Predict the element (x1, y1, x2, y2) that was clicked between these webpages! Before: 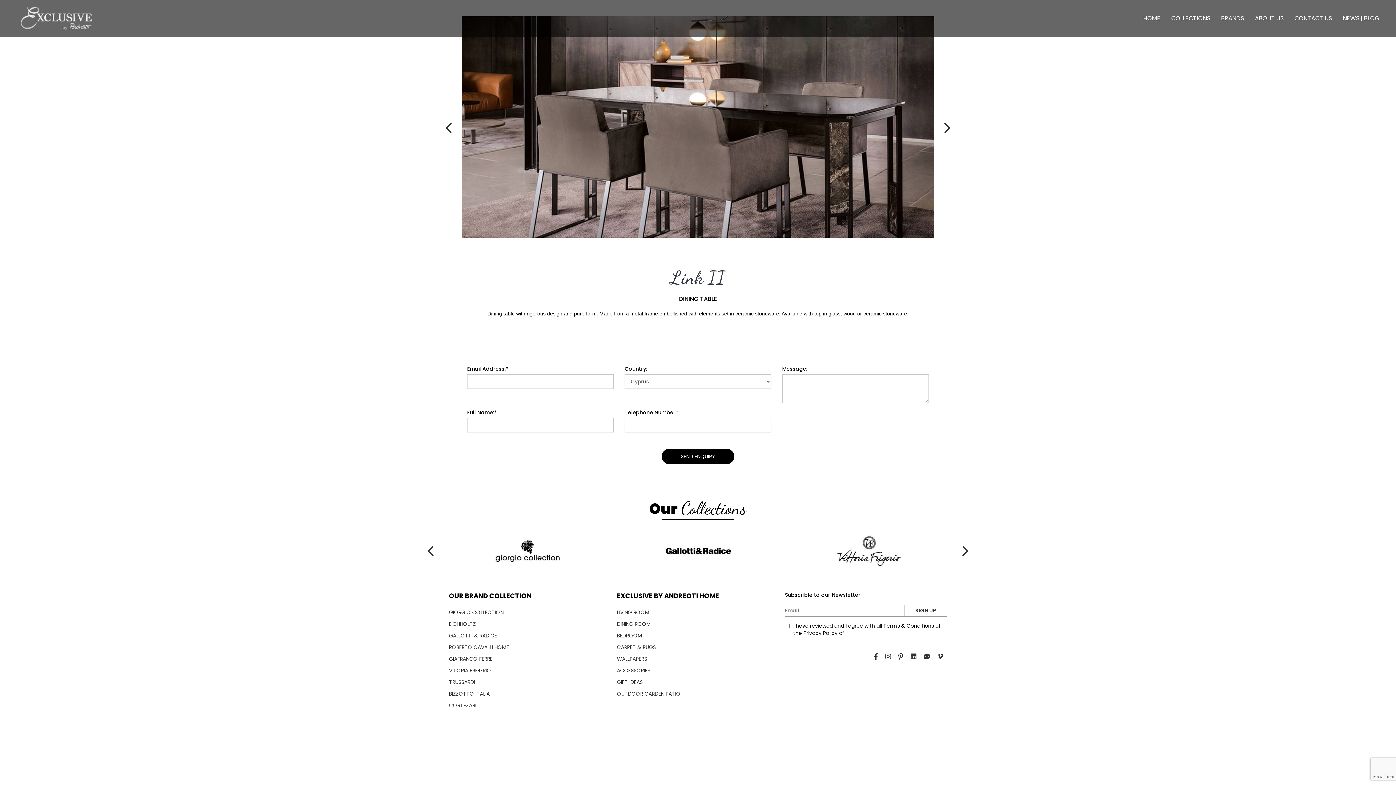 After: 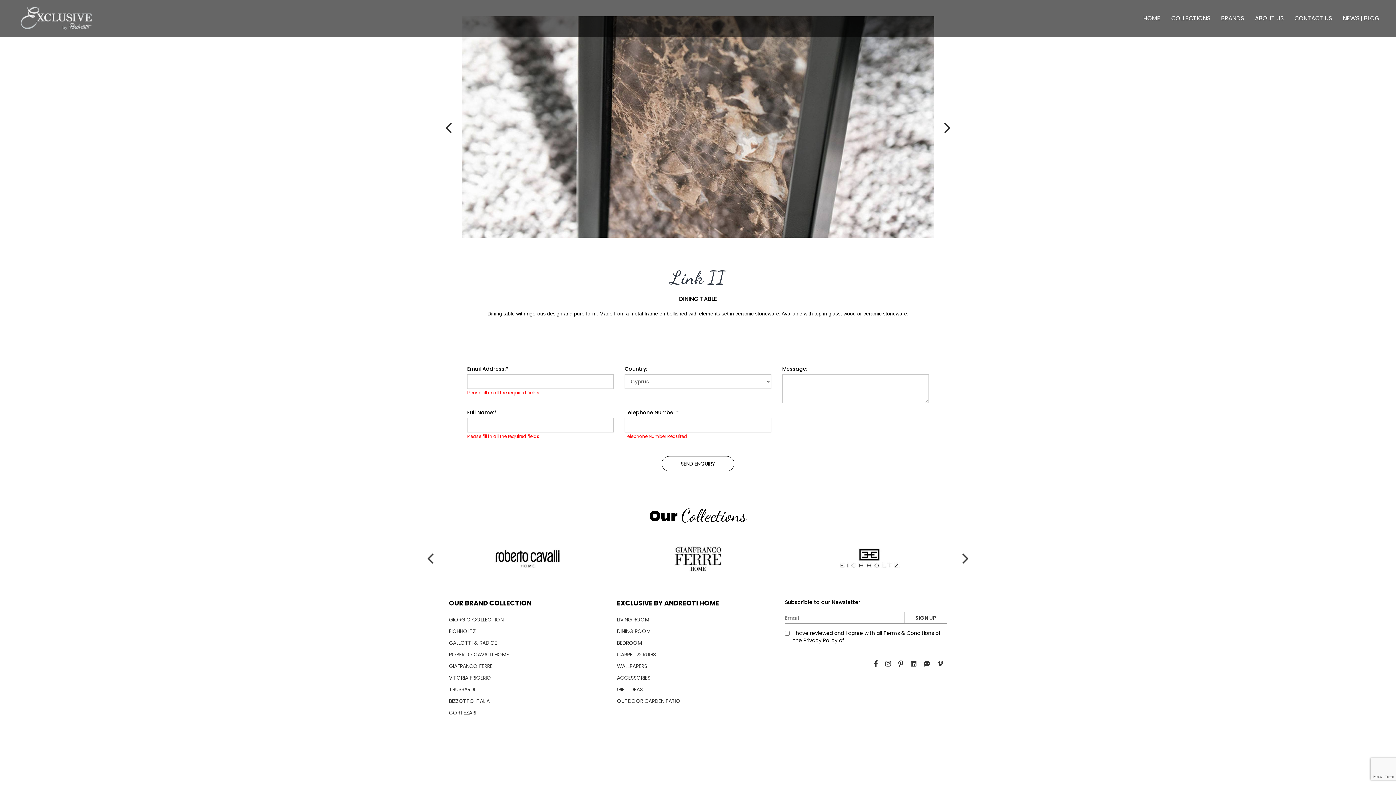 Action: bbox: (661, 449, 734, 464) label: SEND ENQUIRY